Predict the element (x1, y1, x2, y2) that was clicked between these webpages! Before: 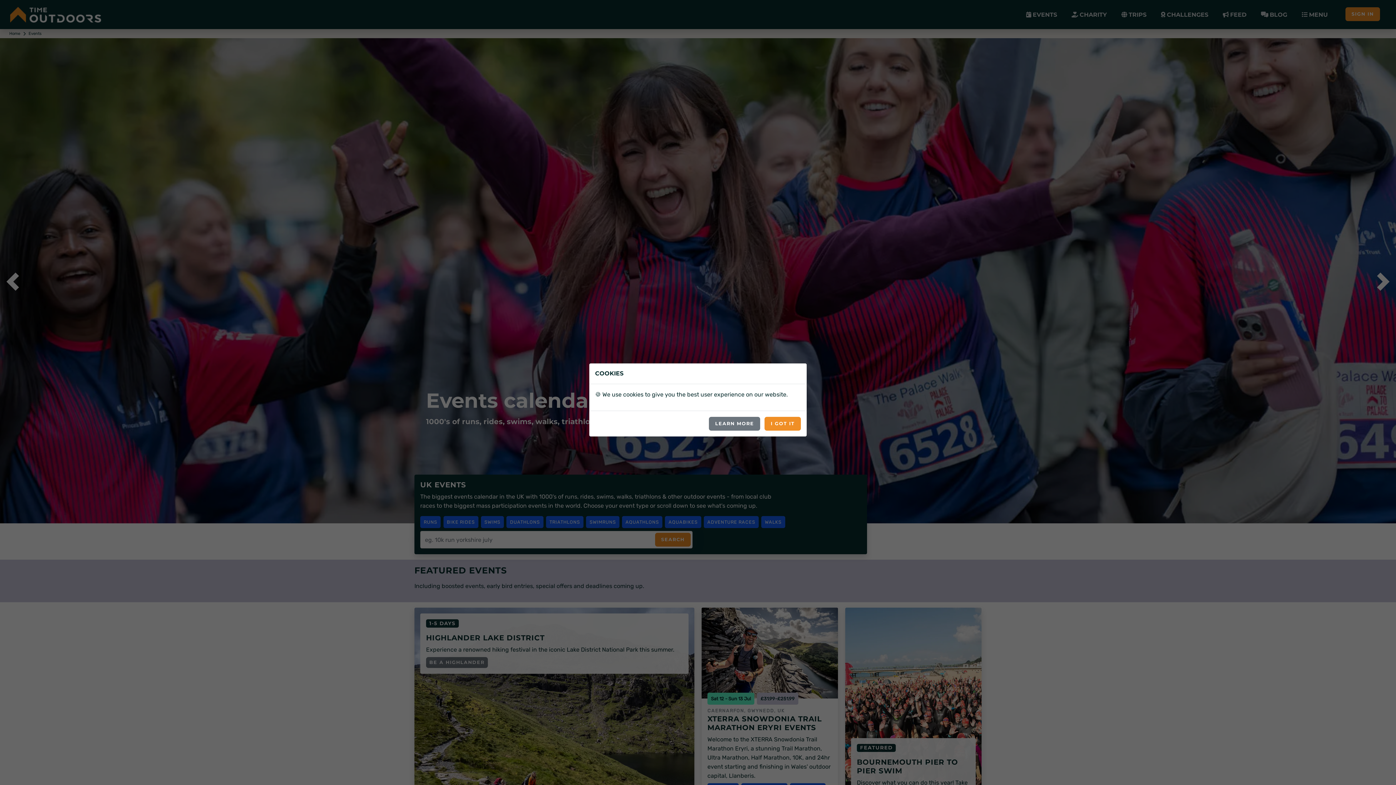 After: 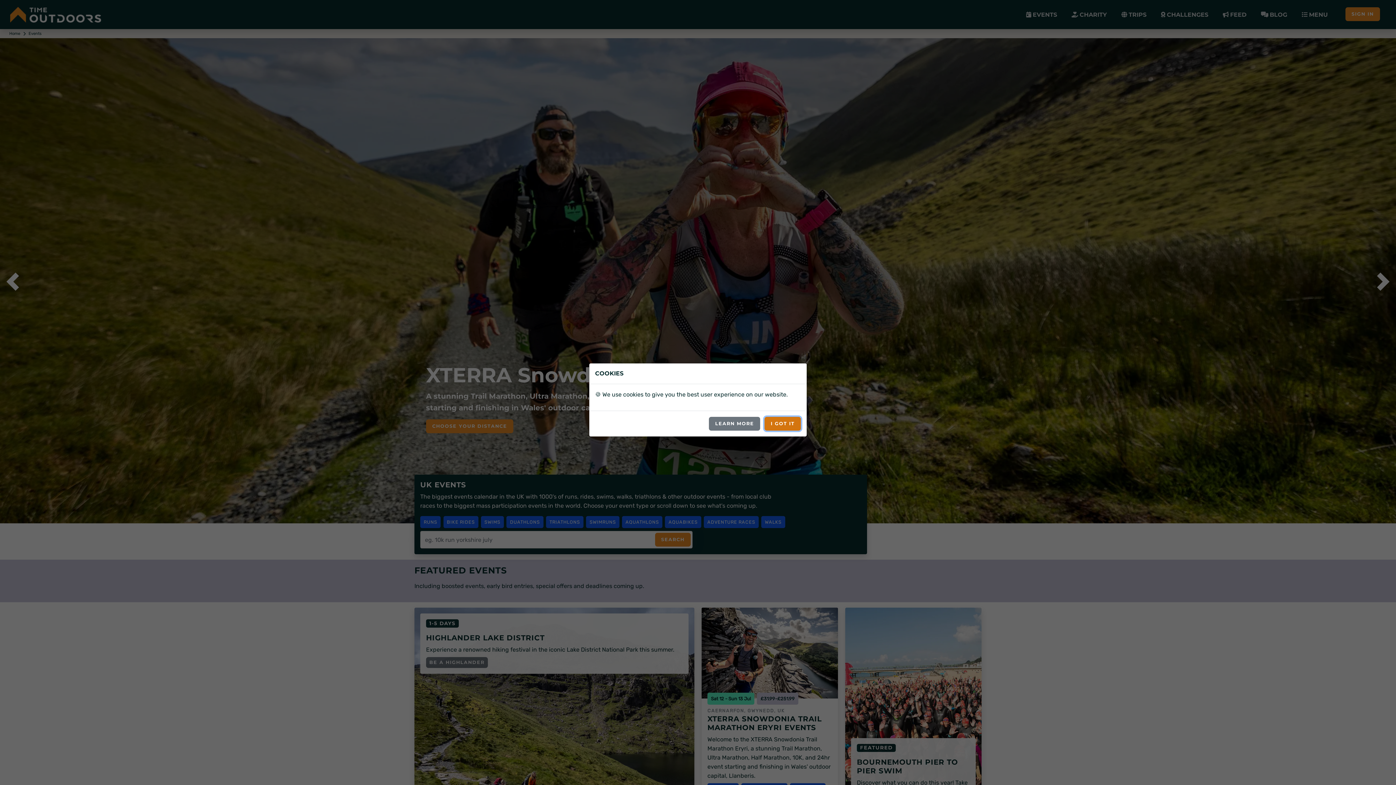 Action: bbox: (764, 416, 801, 430) label: I GOT IT